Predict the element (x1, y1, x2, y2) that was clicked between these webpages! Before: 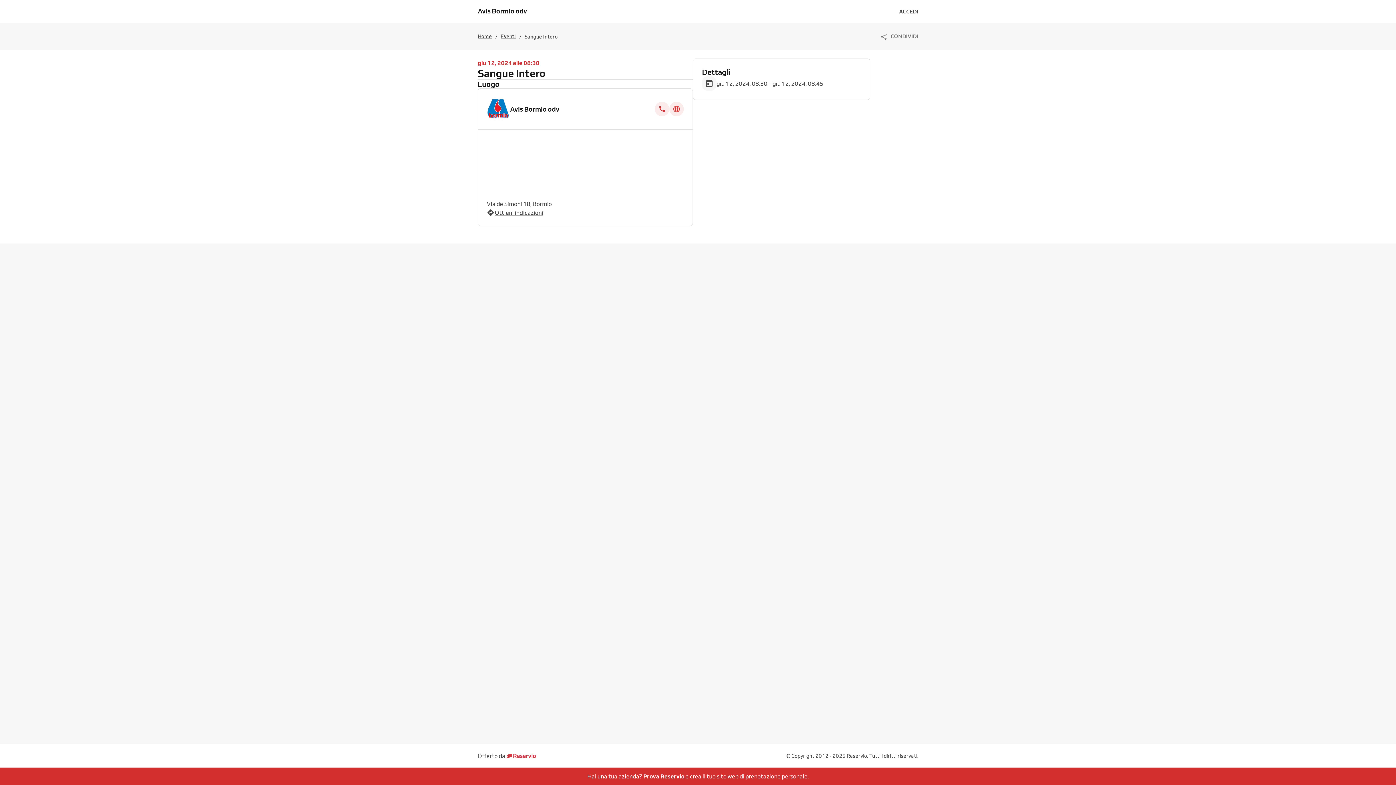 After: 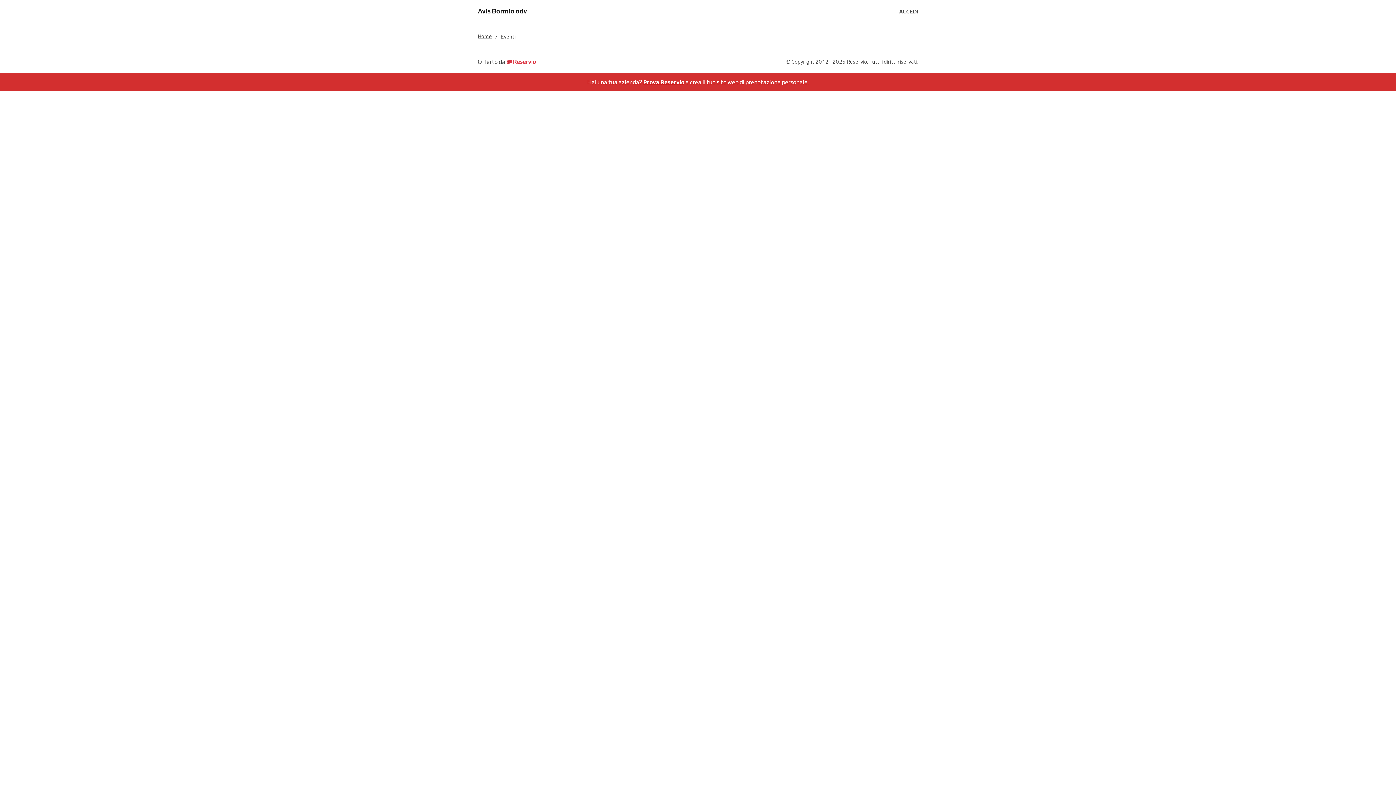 Action: label: Eventi bbox: (500, 32, 516, 40)